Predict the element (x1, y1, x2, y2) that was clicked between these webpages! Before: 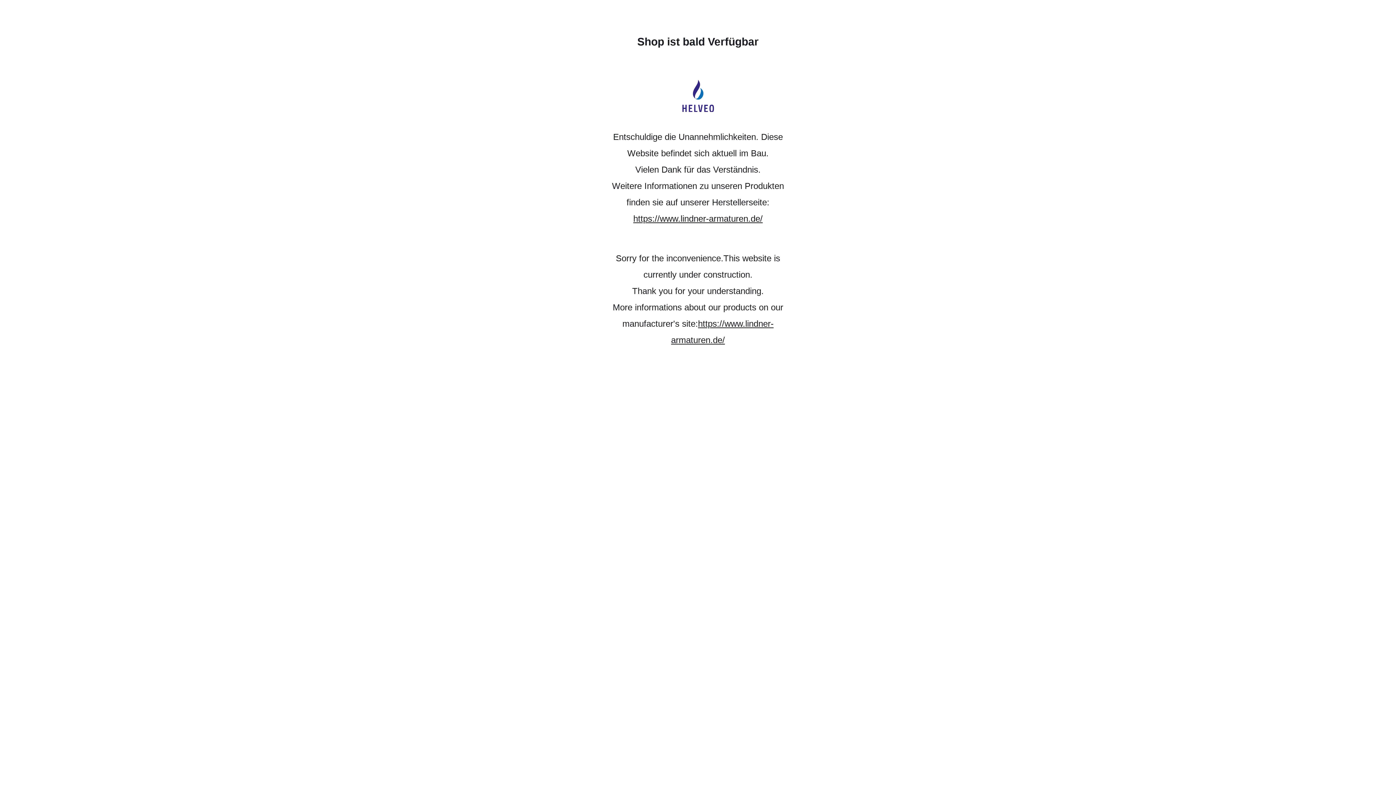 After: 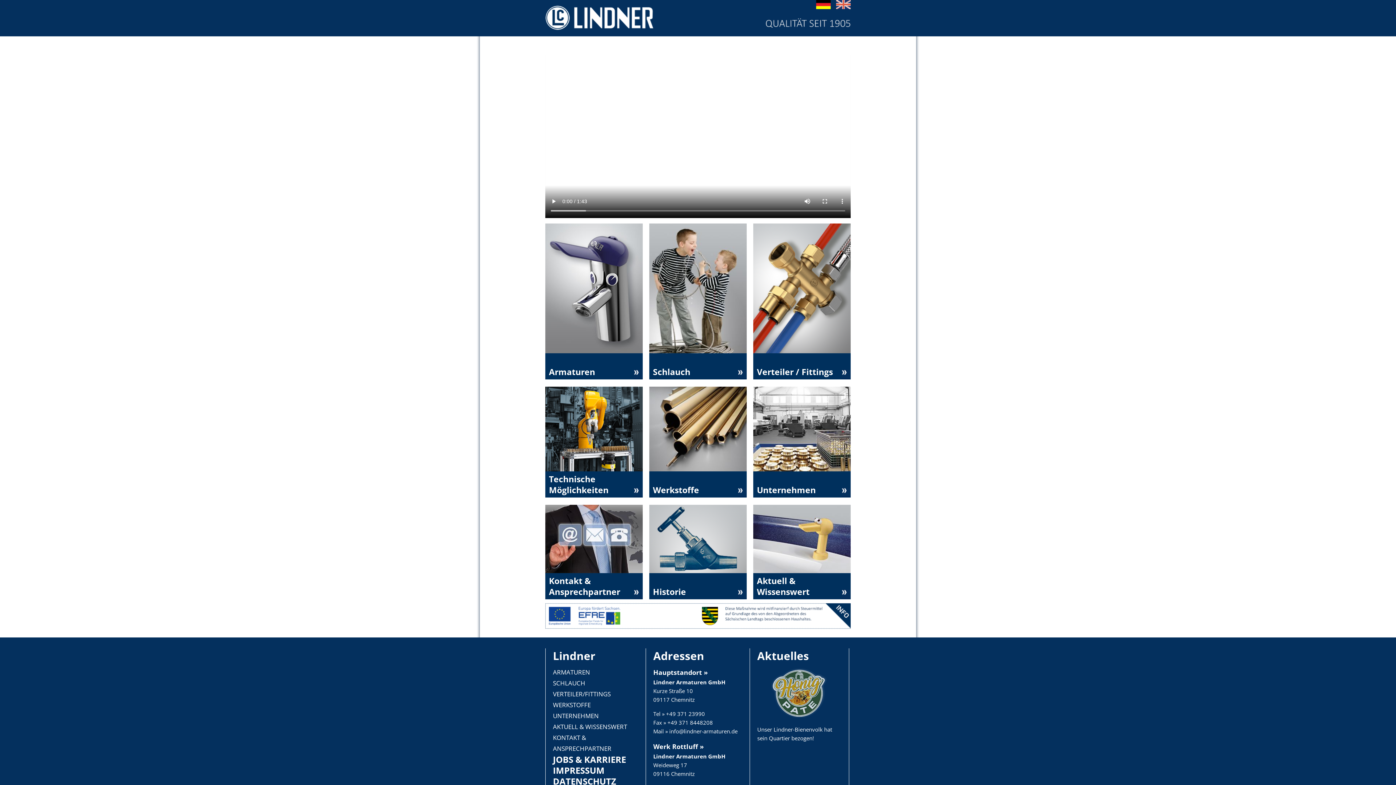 Action: label: https://www.lindner-armaturen.de/ bbox: (633, 213, 762, 223)